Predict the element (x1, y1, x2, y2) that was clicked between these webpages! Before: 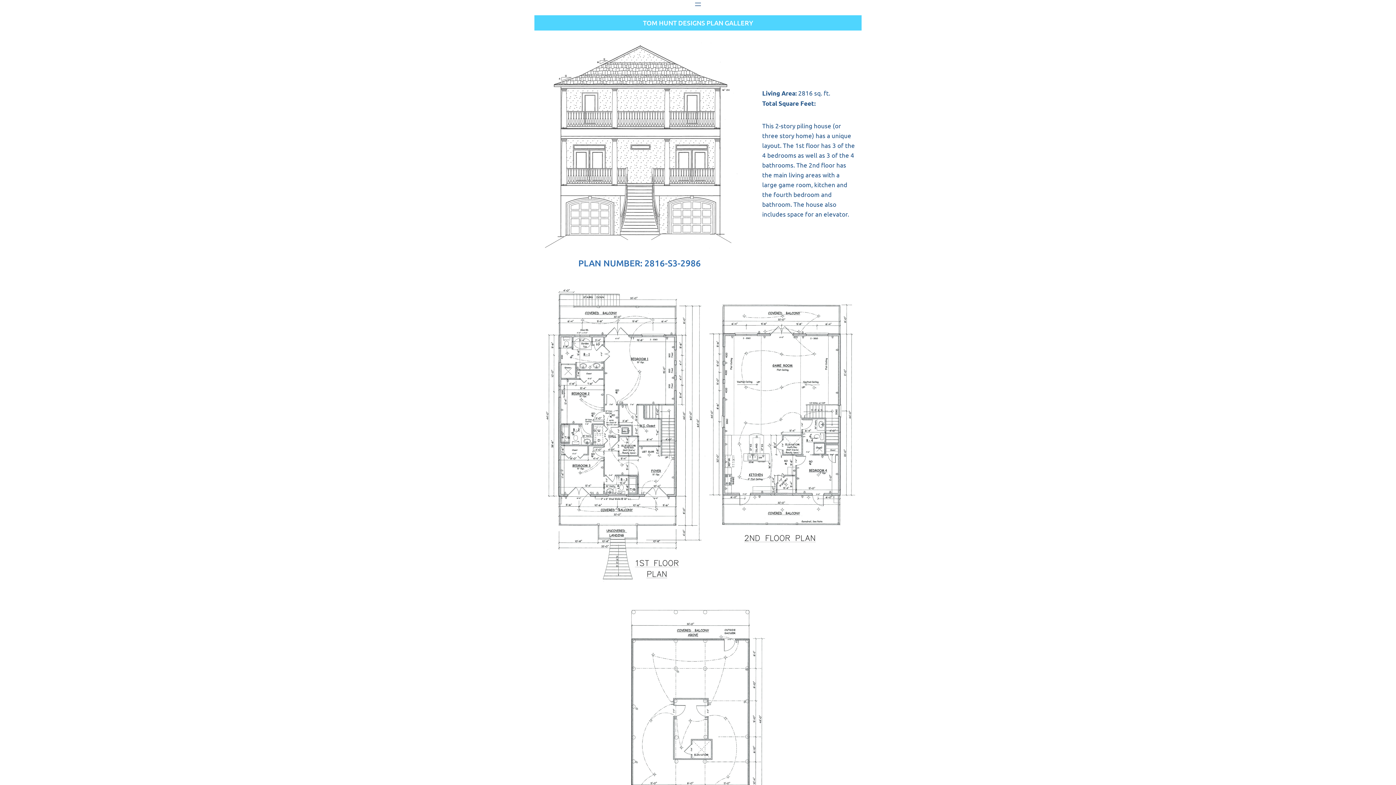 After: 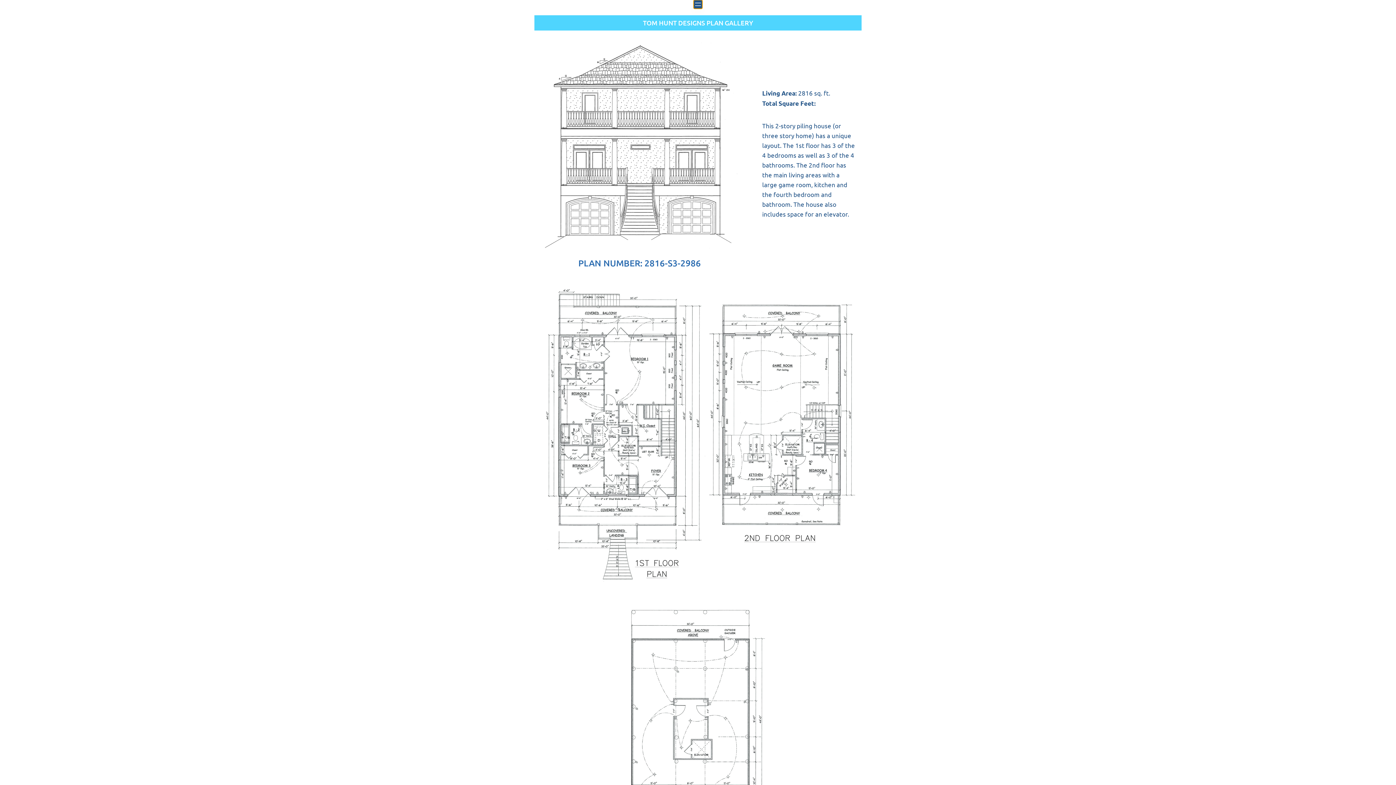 Action: bbox: (693, 0, 702, 8) label: Open menu